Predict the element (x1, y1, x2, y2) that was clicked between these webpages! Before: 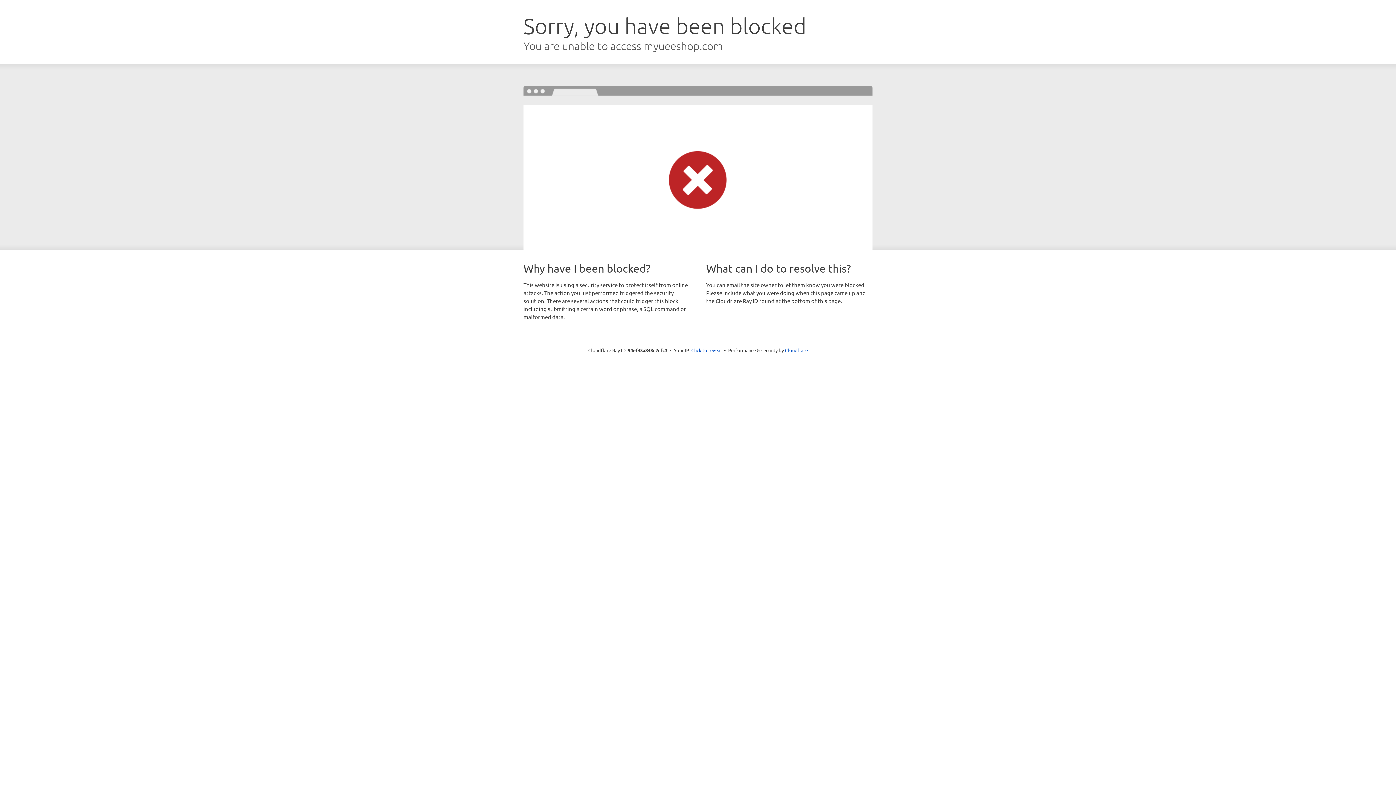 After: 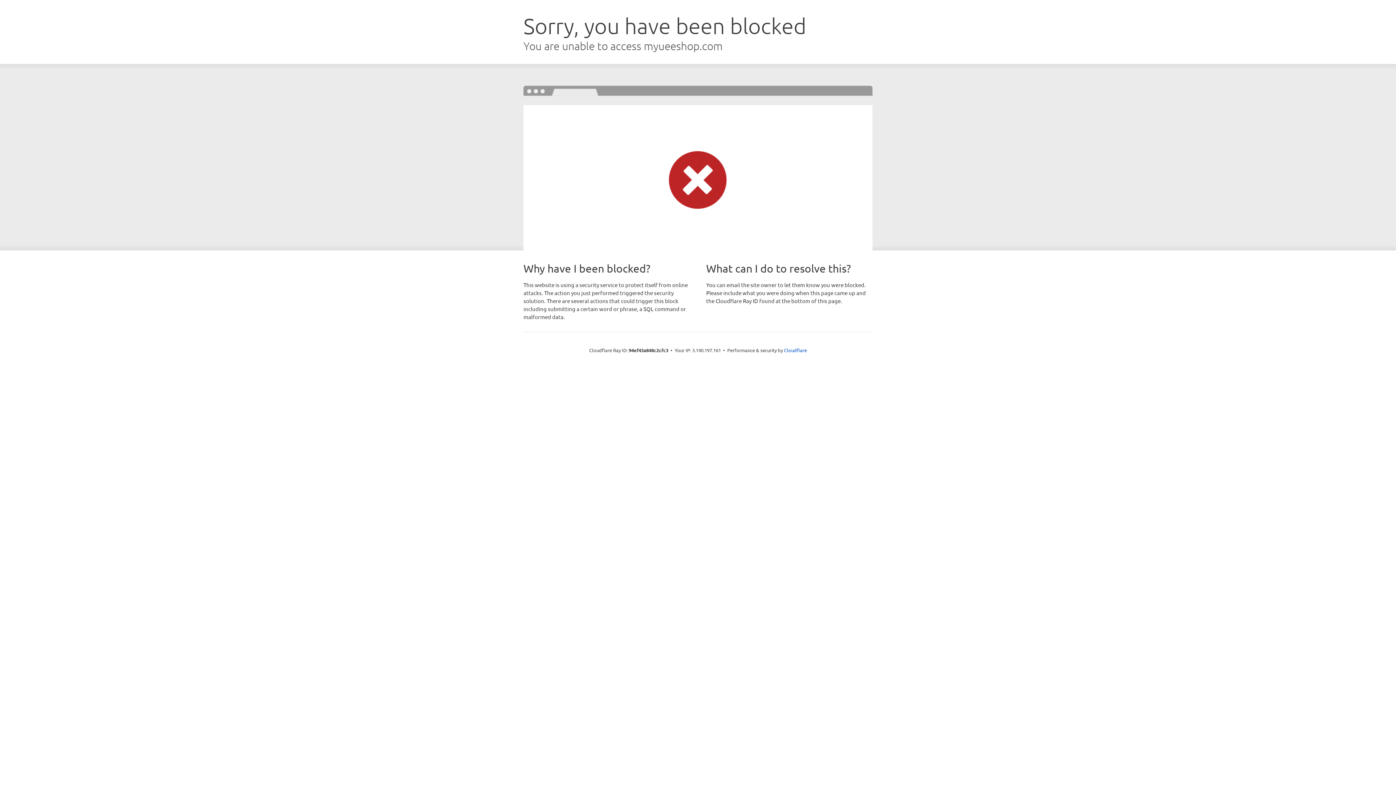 Action: label: Click to reveal bbox: (691, 346, 722, 353)